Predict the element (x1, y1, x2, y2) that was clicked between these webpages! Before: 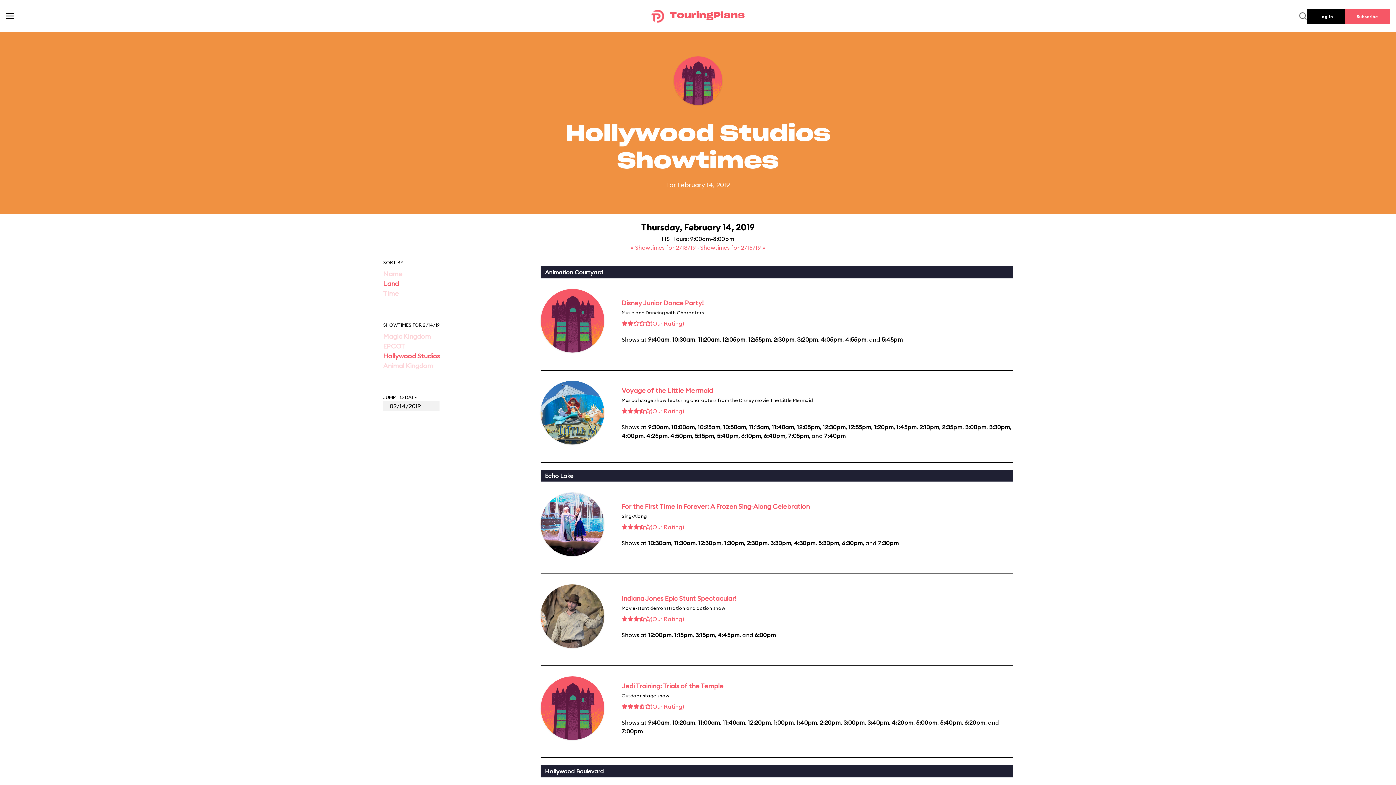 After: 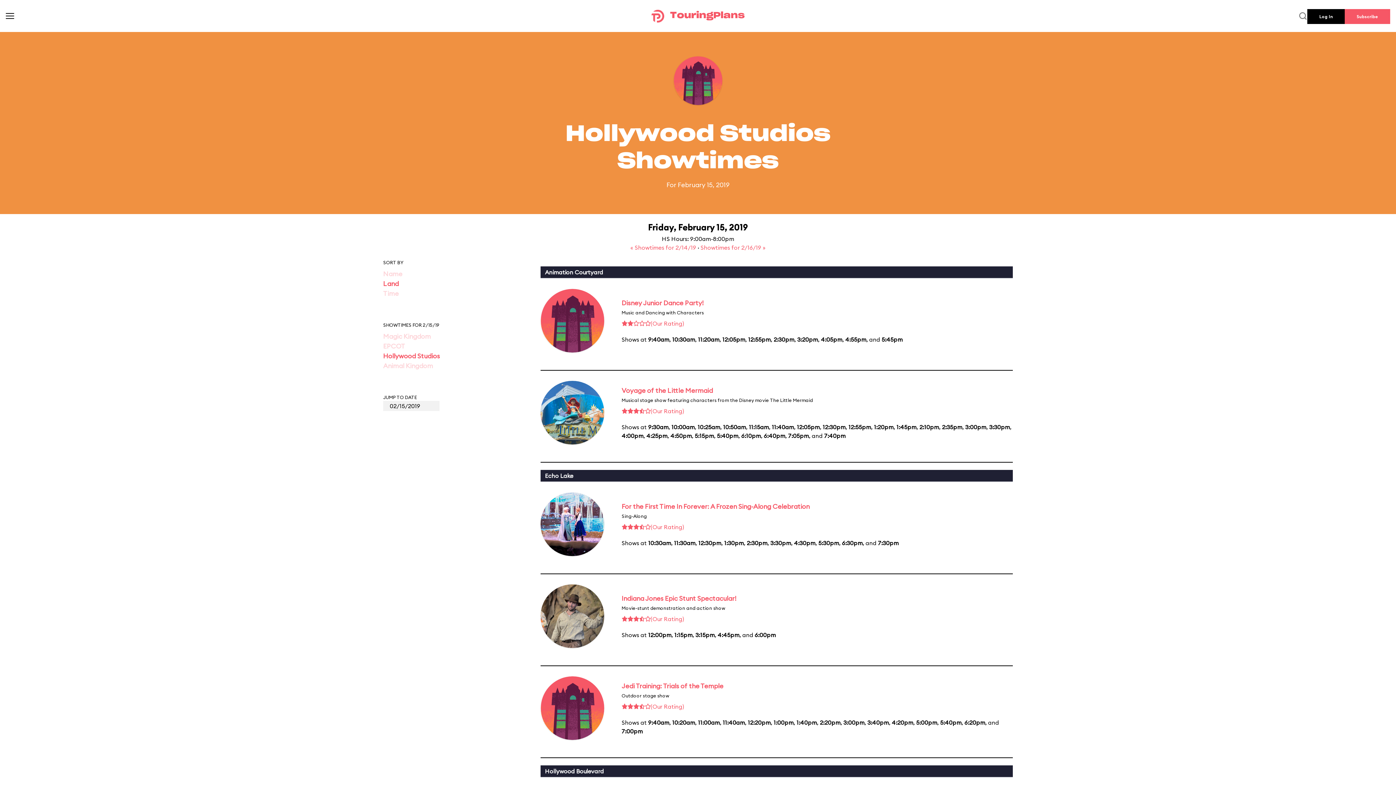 Action: bbox: (700, 244, 765, 251) label: Showtimes for 2/15/19 »